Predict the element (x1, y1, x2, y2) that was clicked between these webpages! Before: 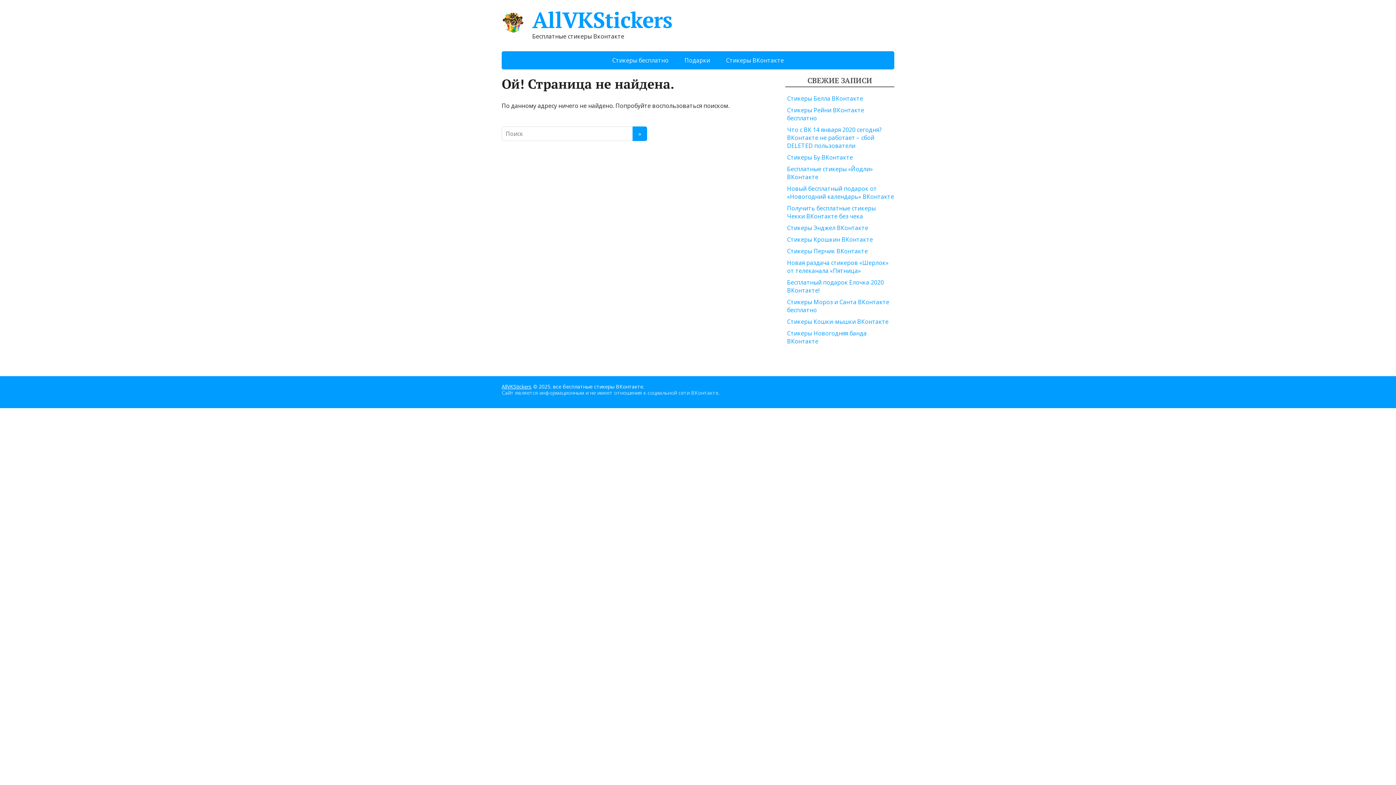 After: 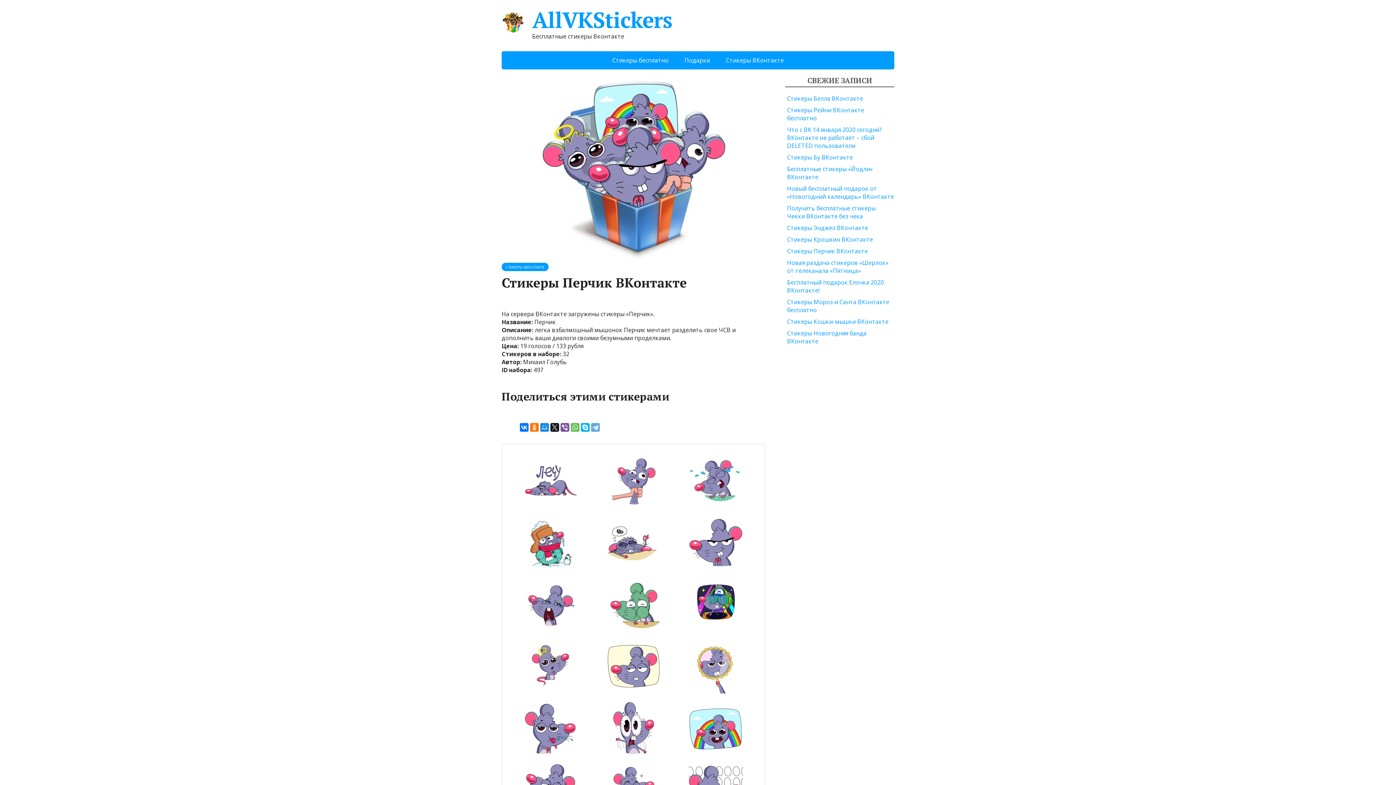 Action: bbox: (787, 247, 868, 255) label: Стикеры Перчик ВКонтакте